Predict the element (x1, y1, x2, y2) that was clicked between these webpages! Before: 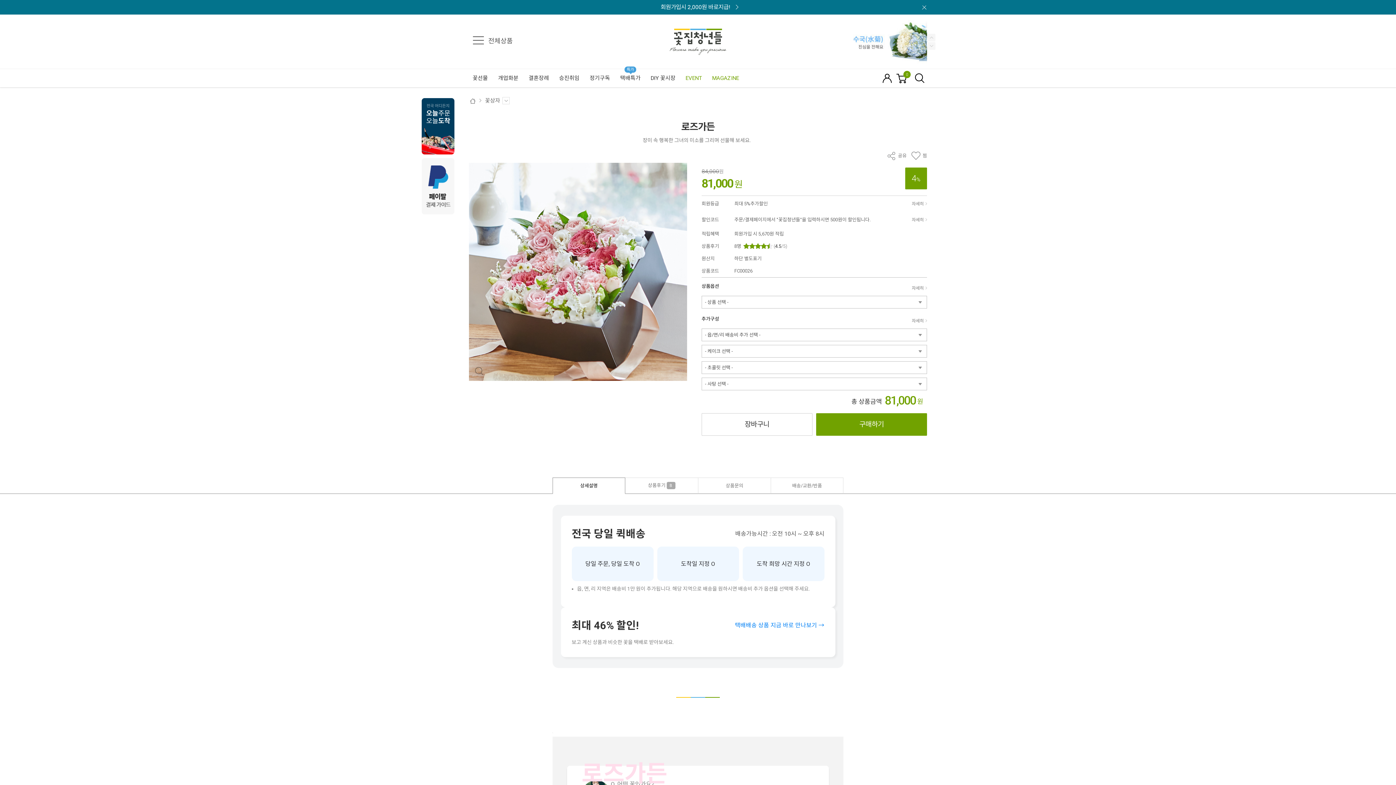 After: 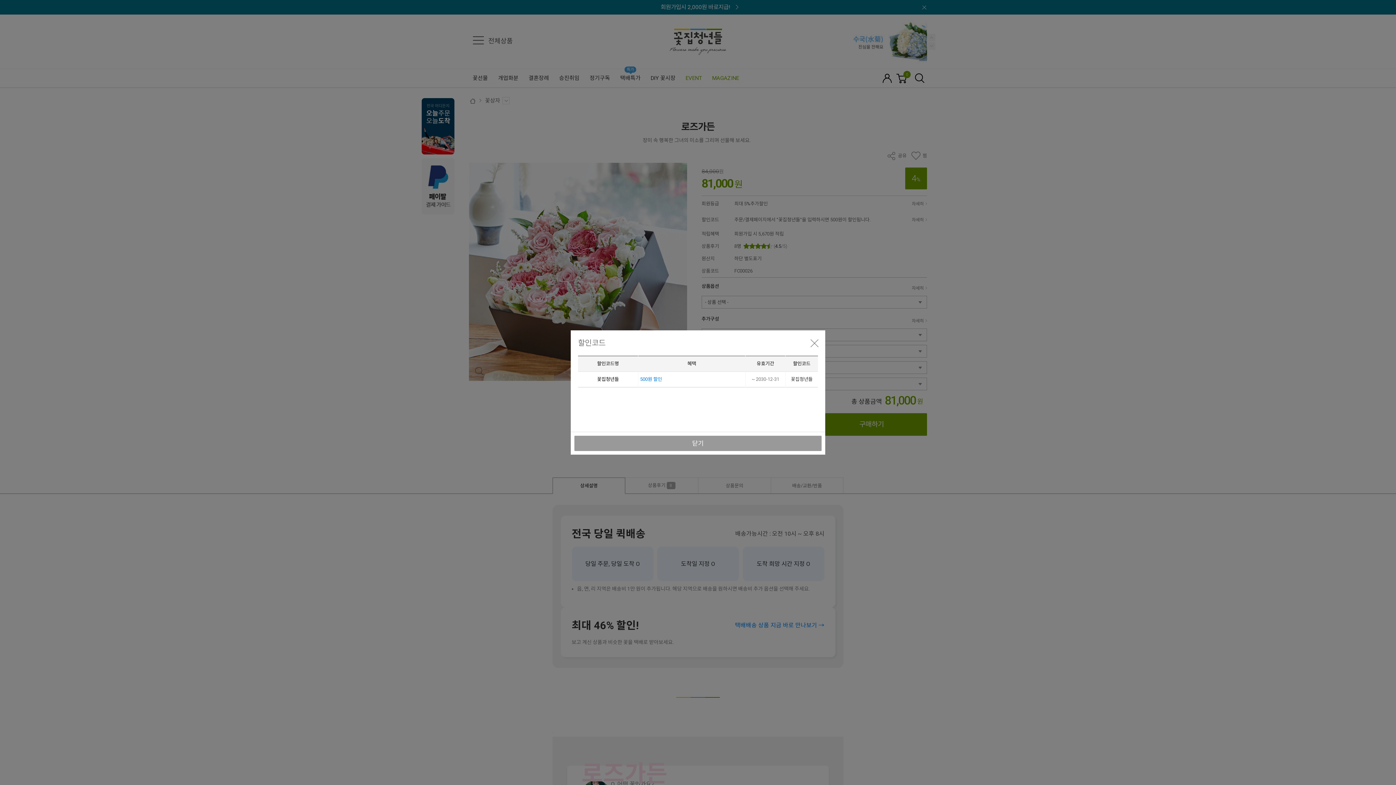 Action: bbox: (908, 214, 927, 225) label: 자세히